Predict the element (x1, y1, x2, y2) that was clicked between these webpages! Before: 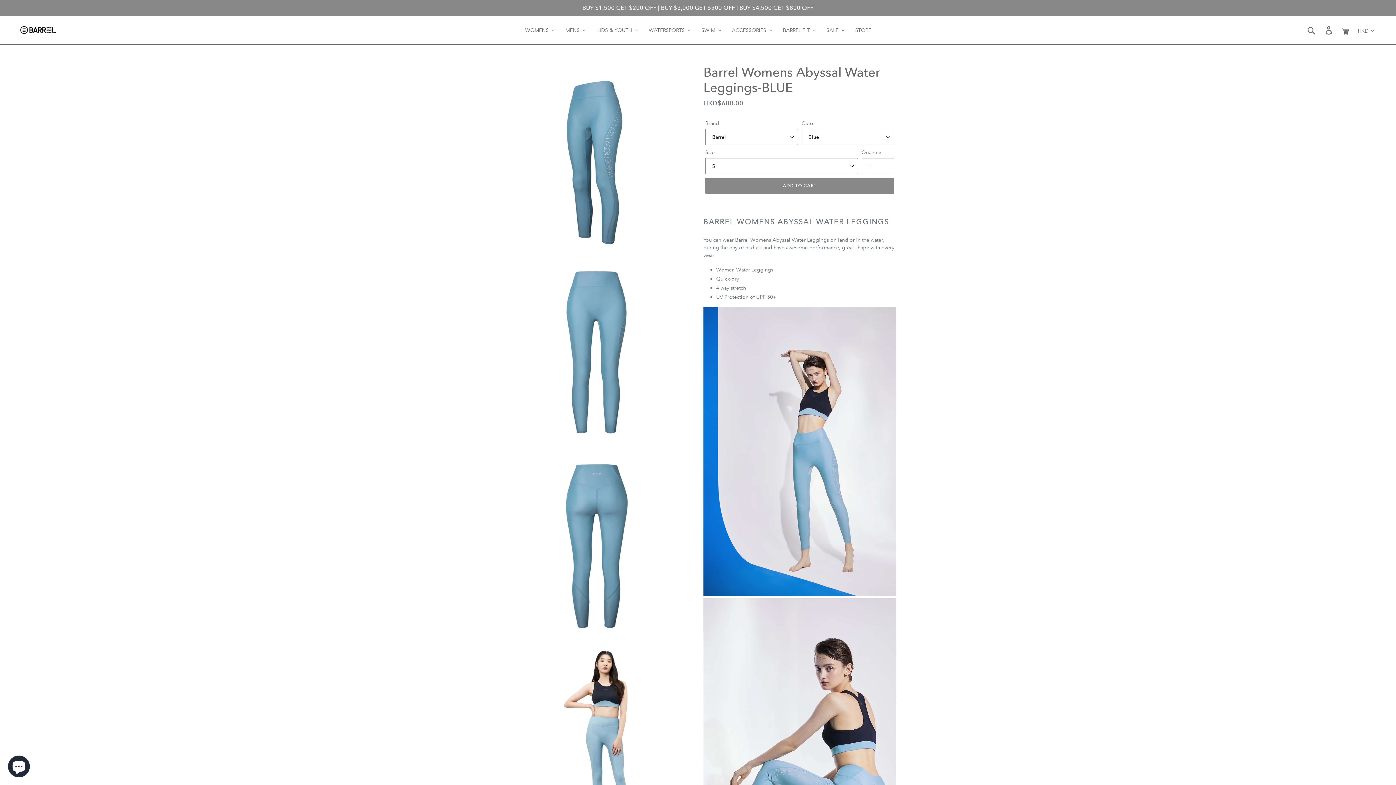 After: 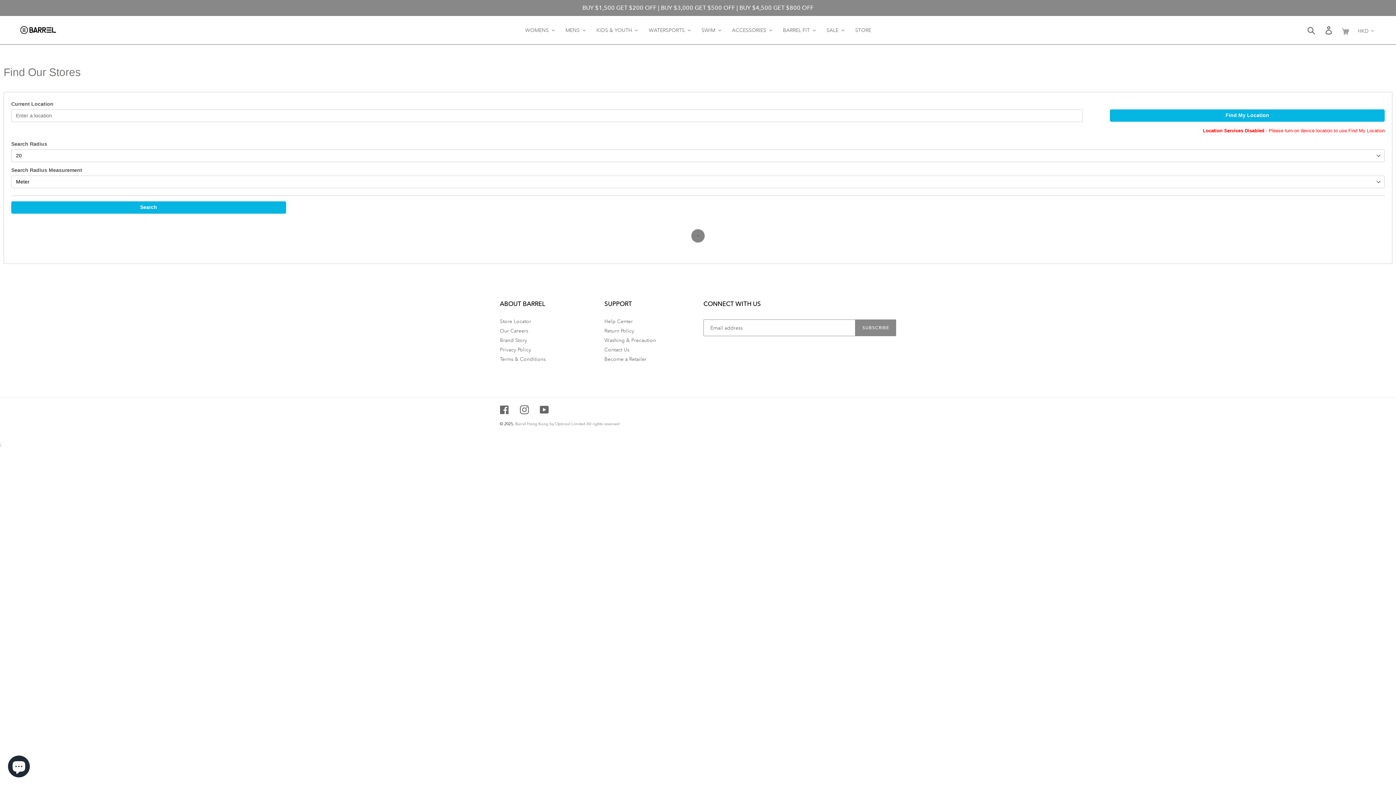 Action: label: STORE bbox: (850, 25, 875, 35)